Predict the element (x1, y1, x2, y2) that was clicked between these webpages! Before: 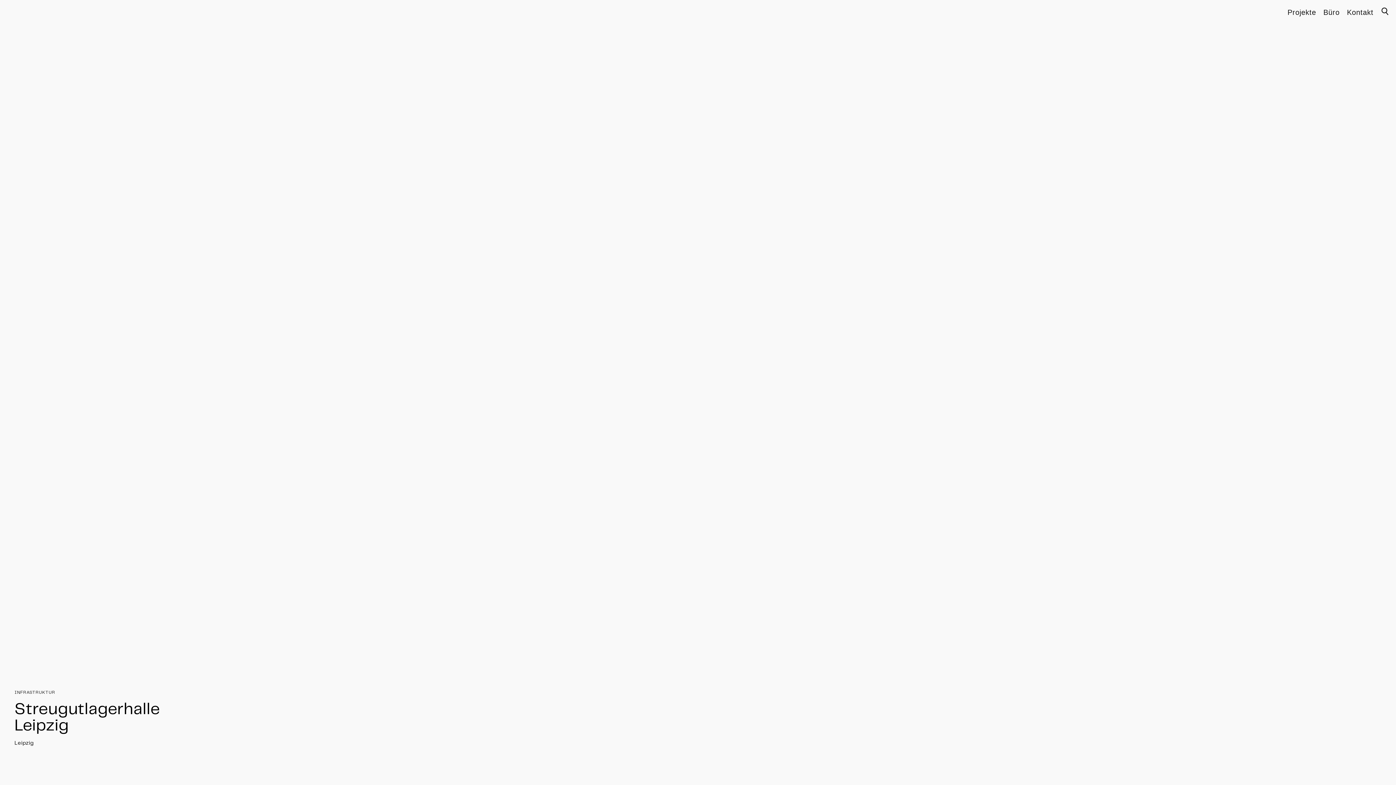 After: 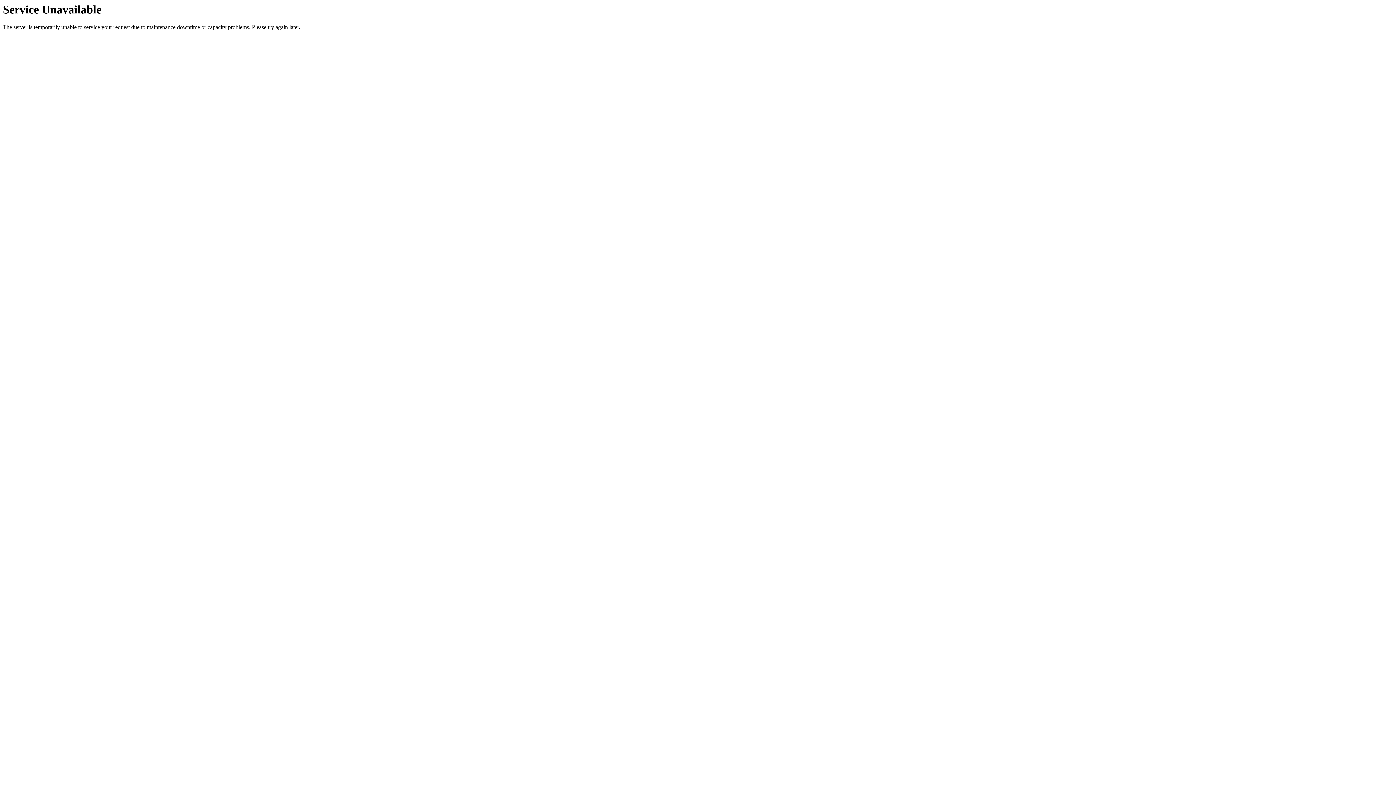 Action: bbox: (1320, 10, 1343, 14) label: Büro